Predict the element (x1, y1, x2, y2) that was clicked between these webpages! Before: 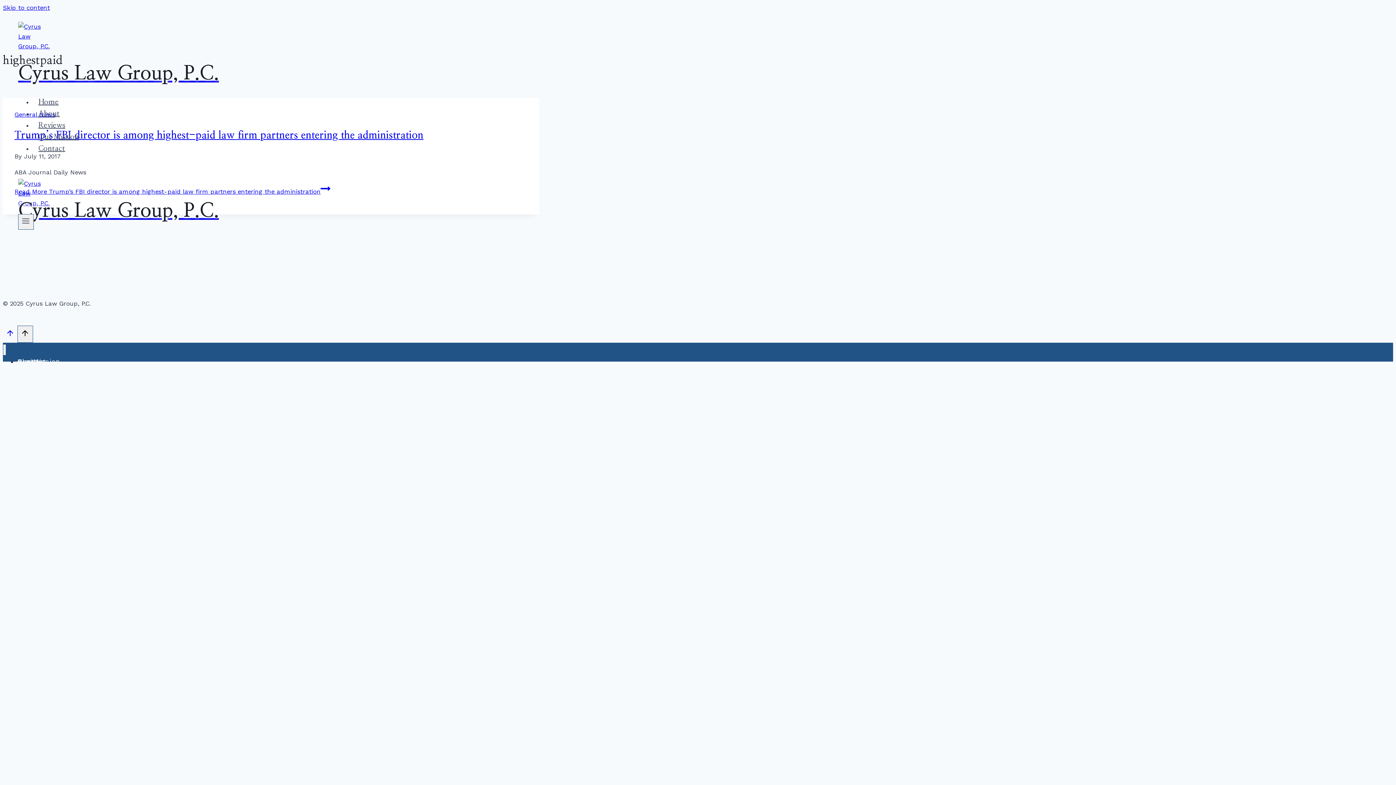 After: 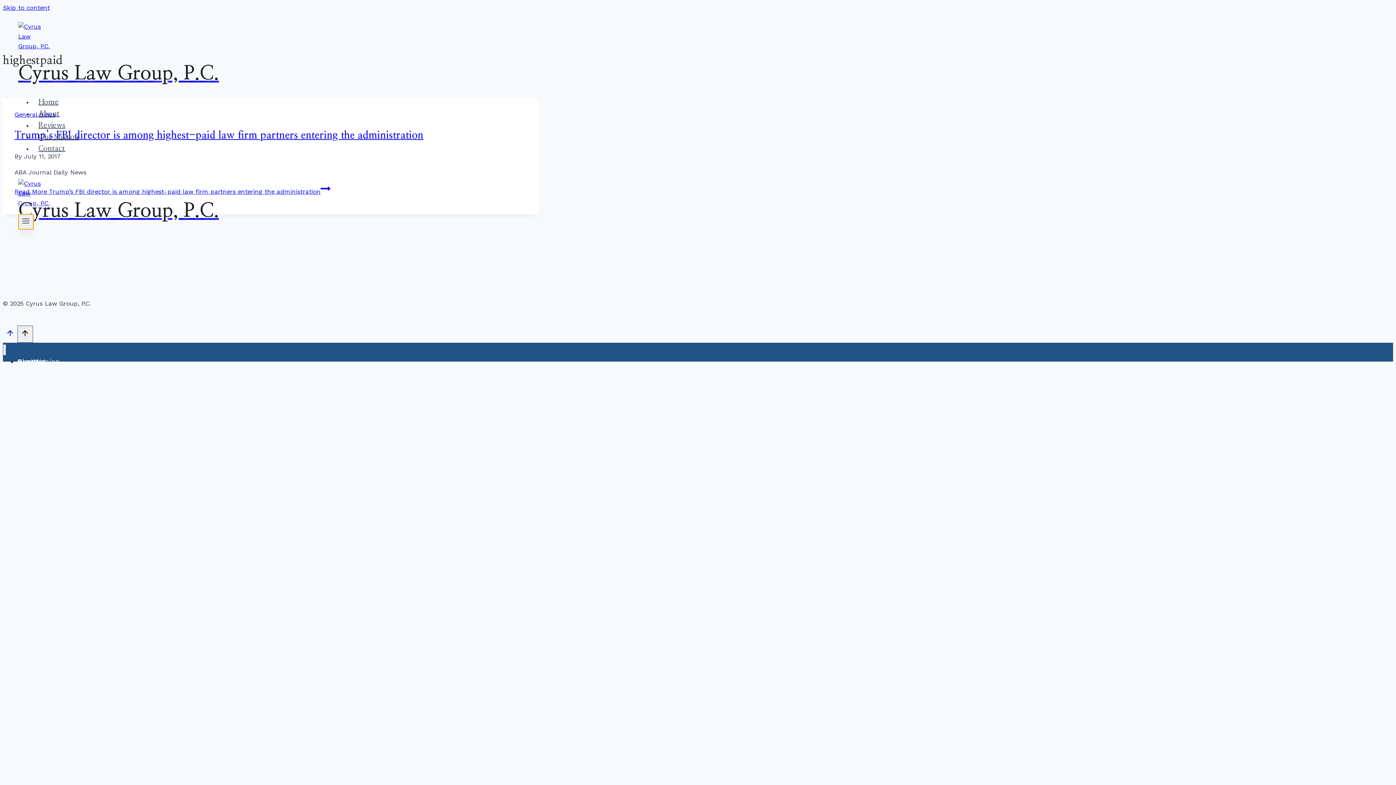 Action: label: Open menu bbox: (18, 214, 33, 229)